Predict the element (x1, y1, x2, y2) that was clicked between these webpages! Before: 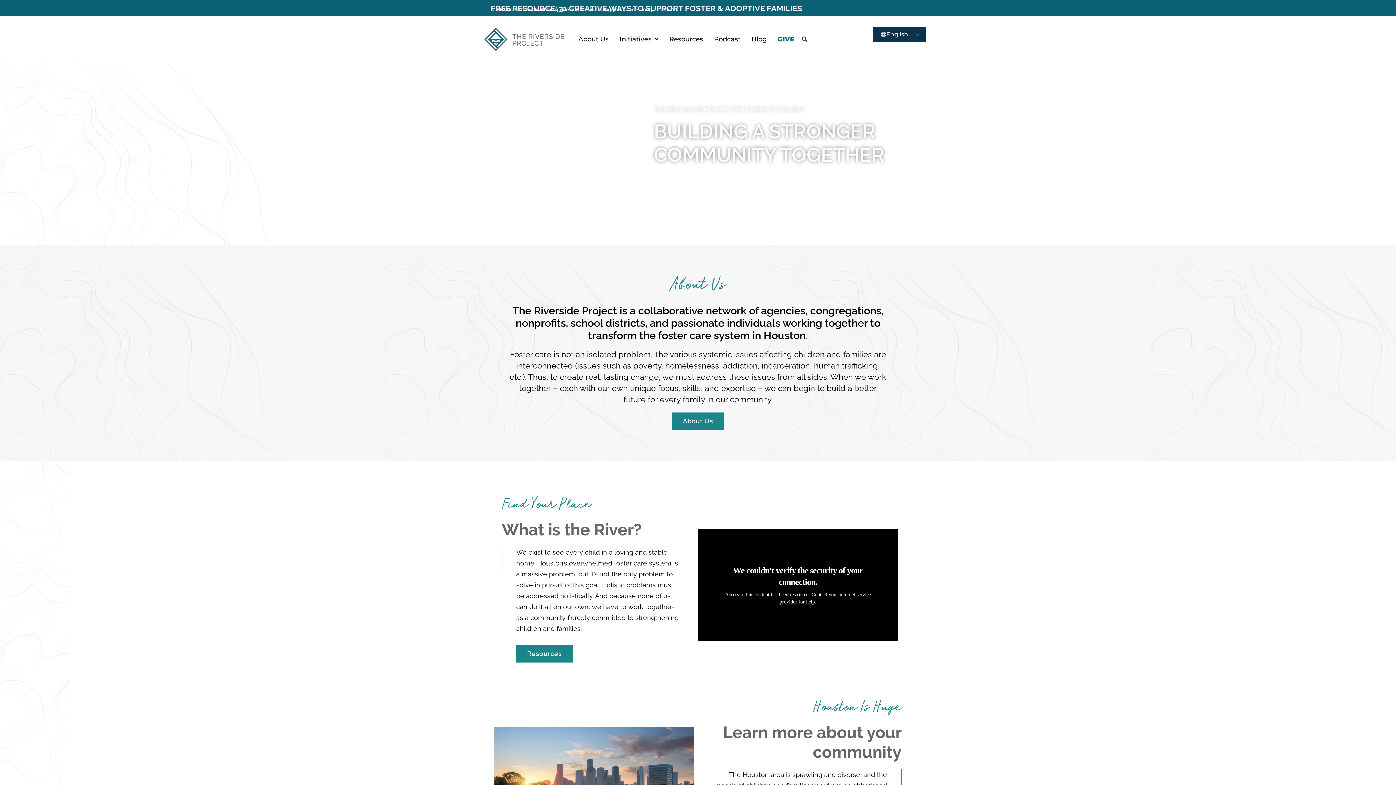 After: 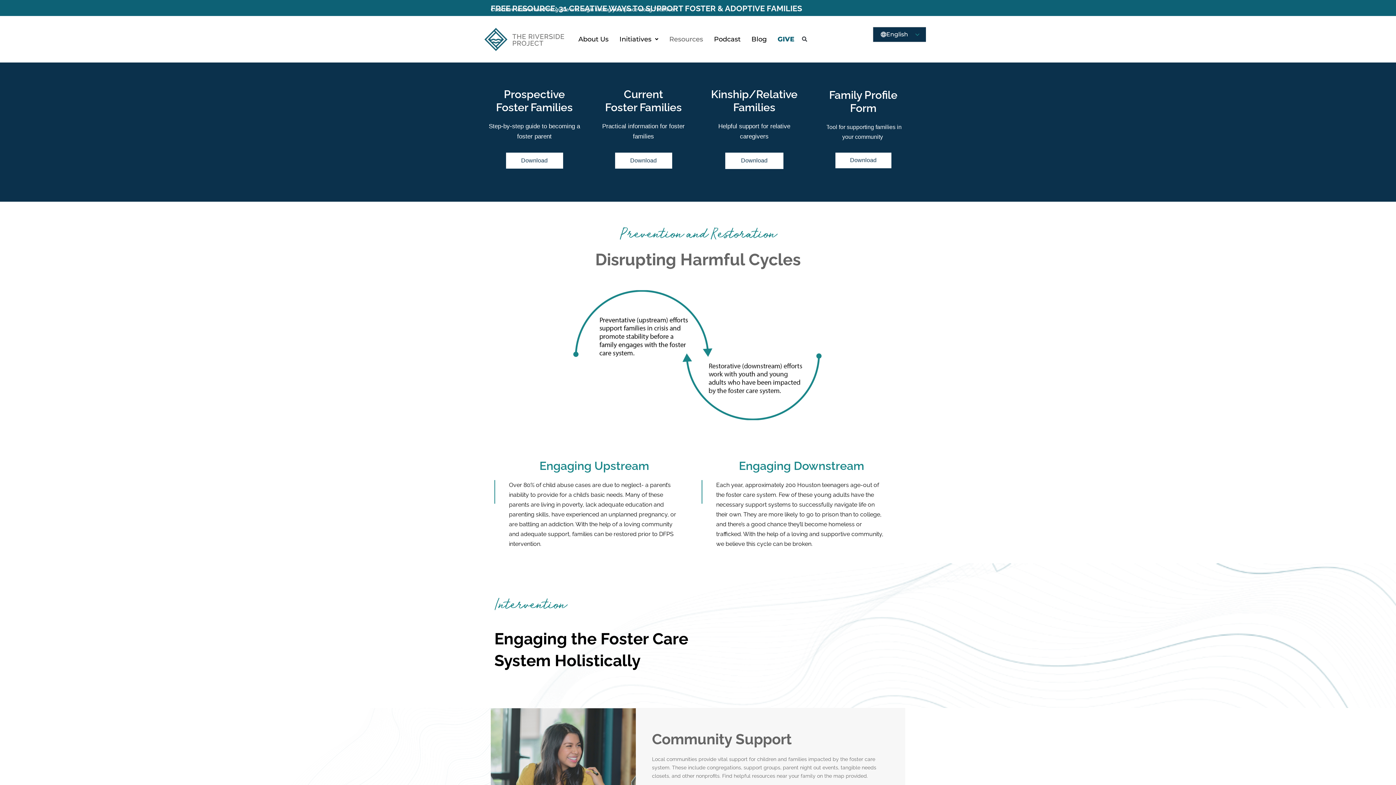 Action: bbox: (664, 30, 708, 47) label: Resources